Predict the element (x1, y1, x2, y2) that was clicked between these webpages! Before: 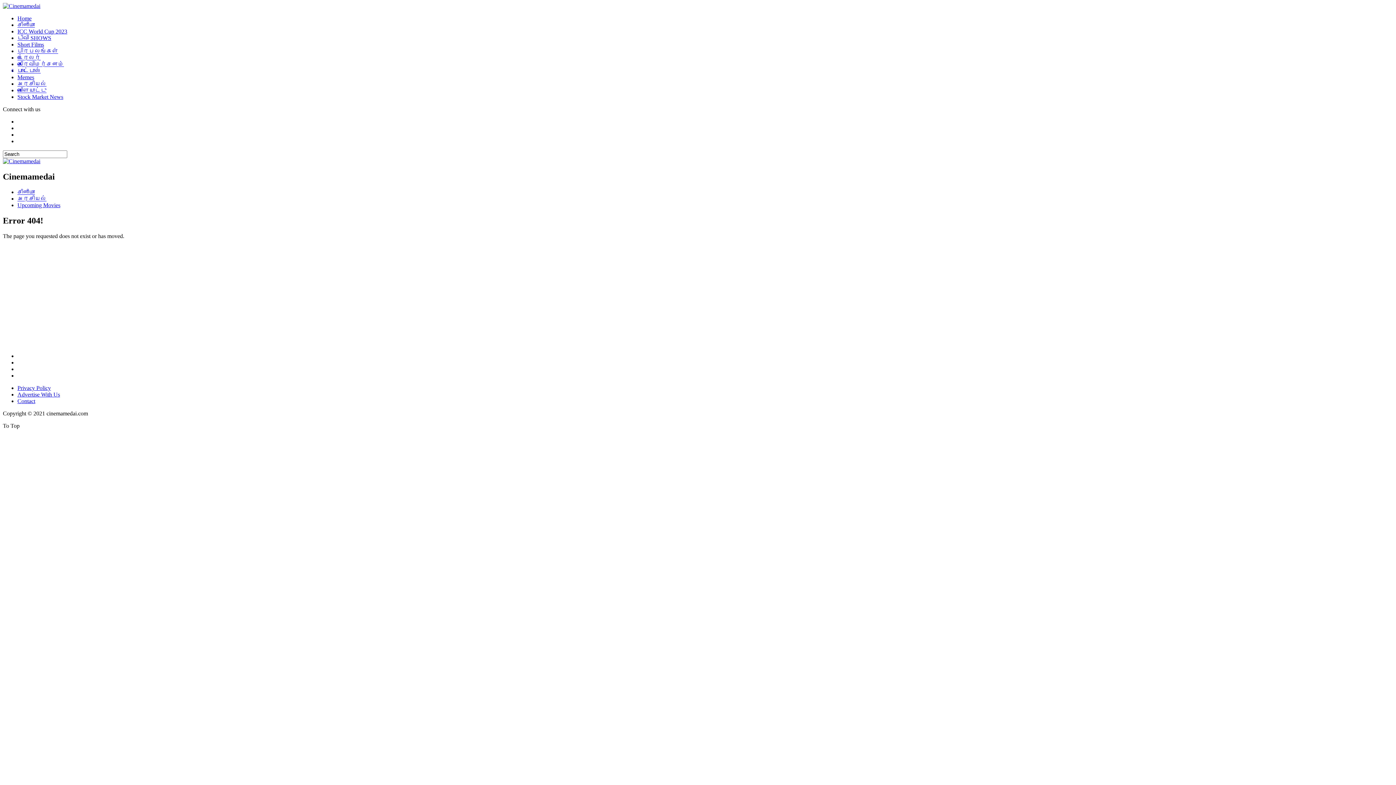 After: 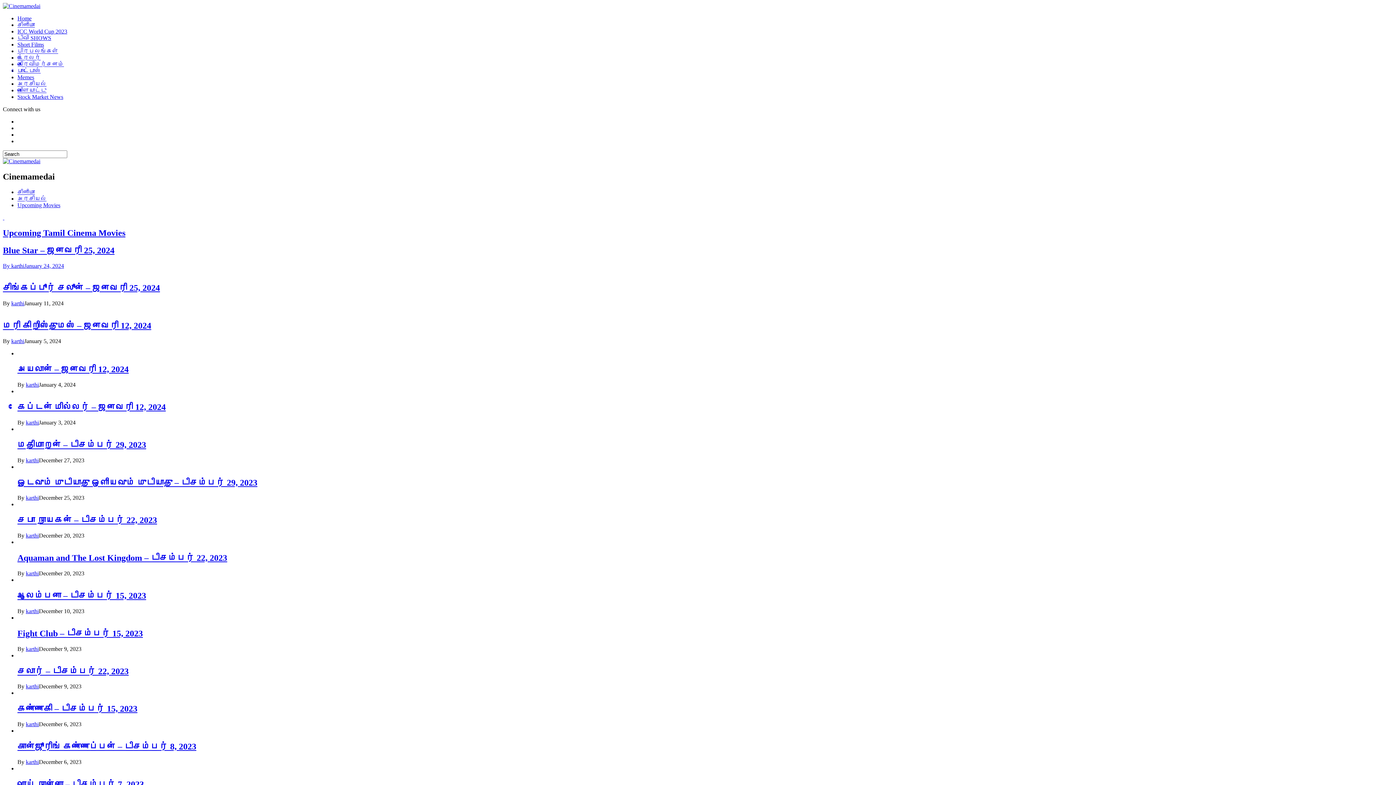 Action: bbox: (17, 202, 60, 208) label: Upcoming Movies